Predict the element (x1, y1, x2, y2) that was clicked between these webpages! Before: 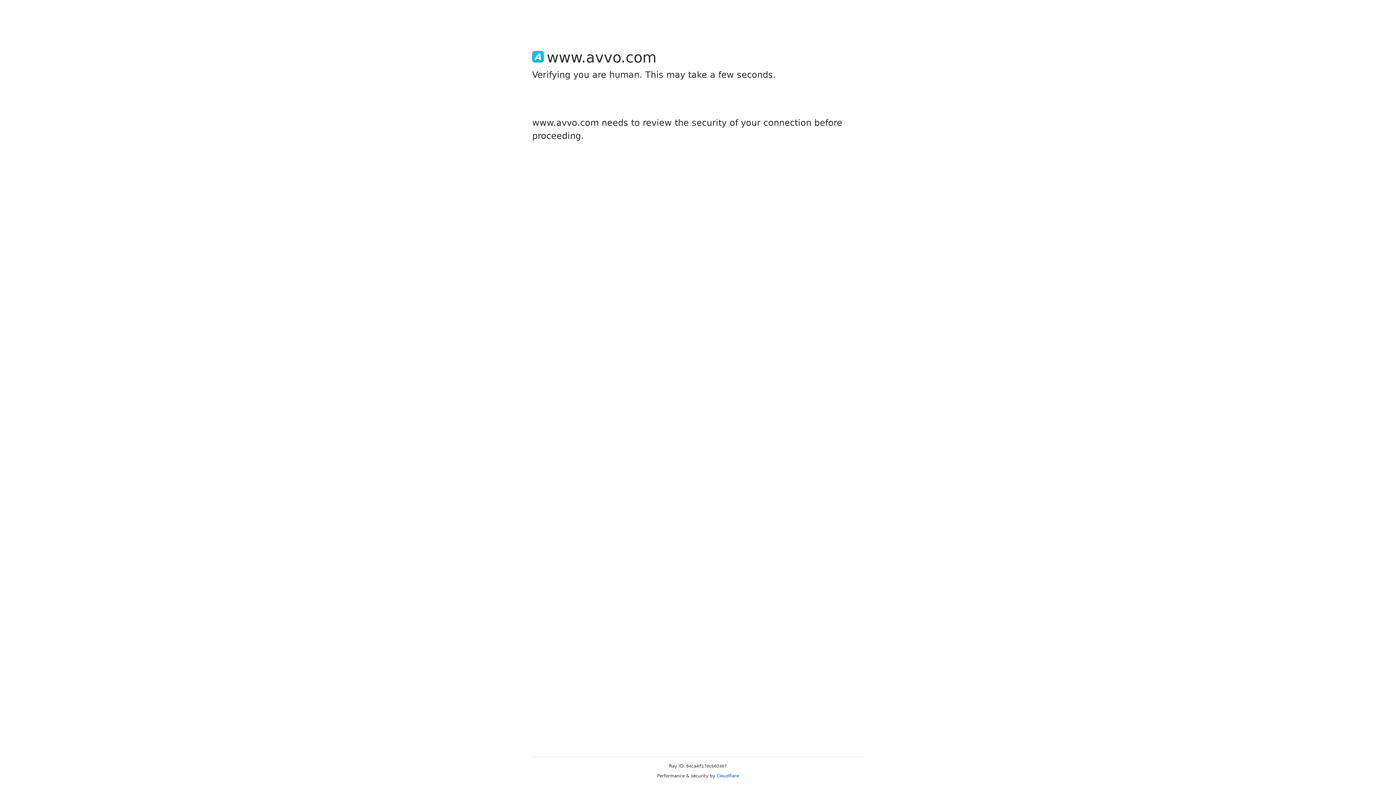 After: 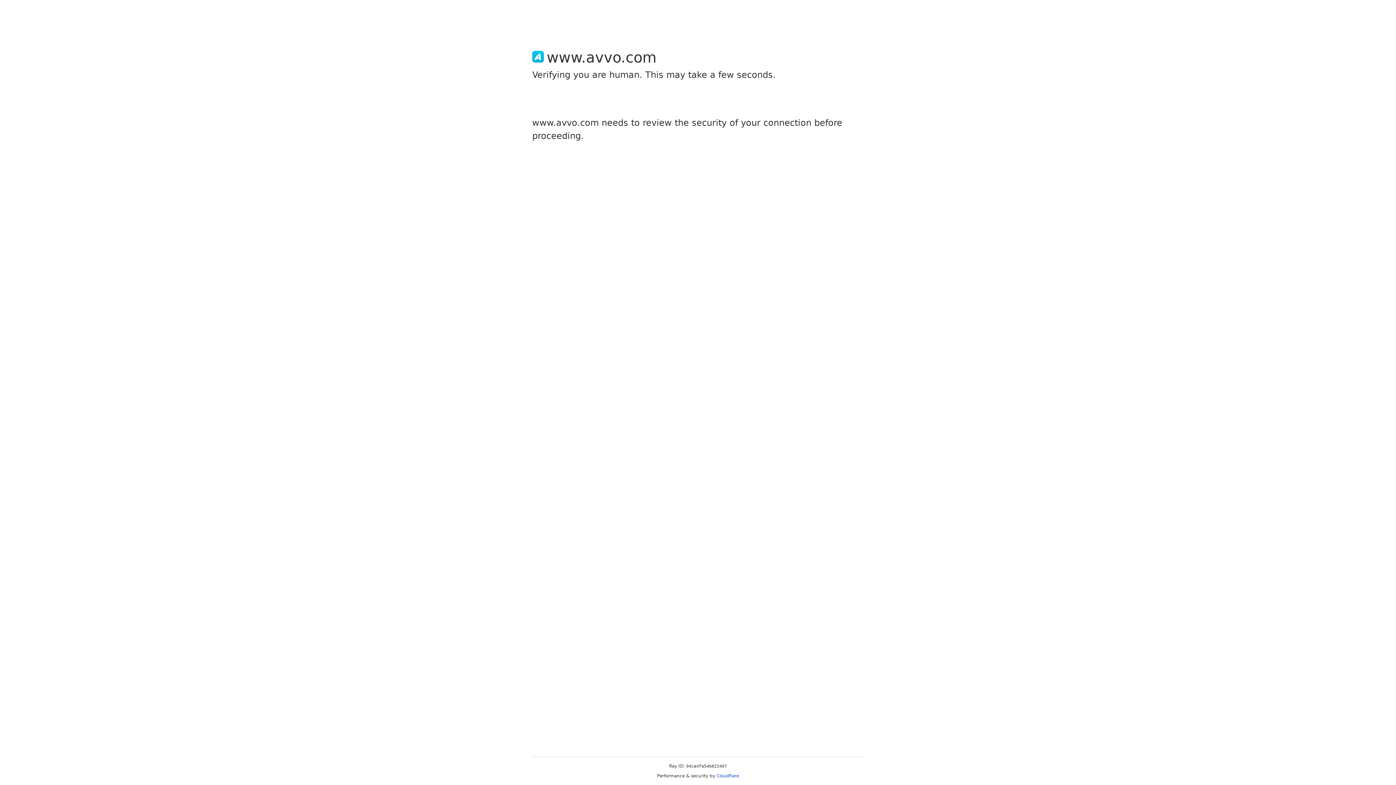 Action: bbox: (716, 773, 739, 778) label: Cloudflare